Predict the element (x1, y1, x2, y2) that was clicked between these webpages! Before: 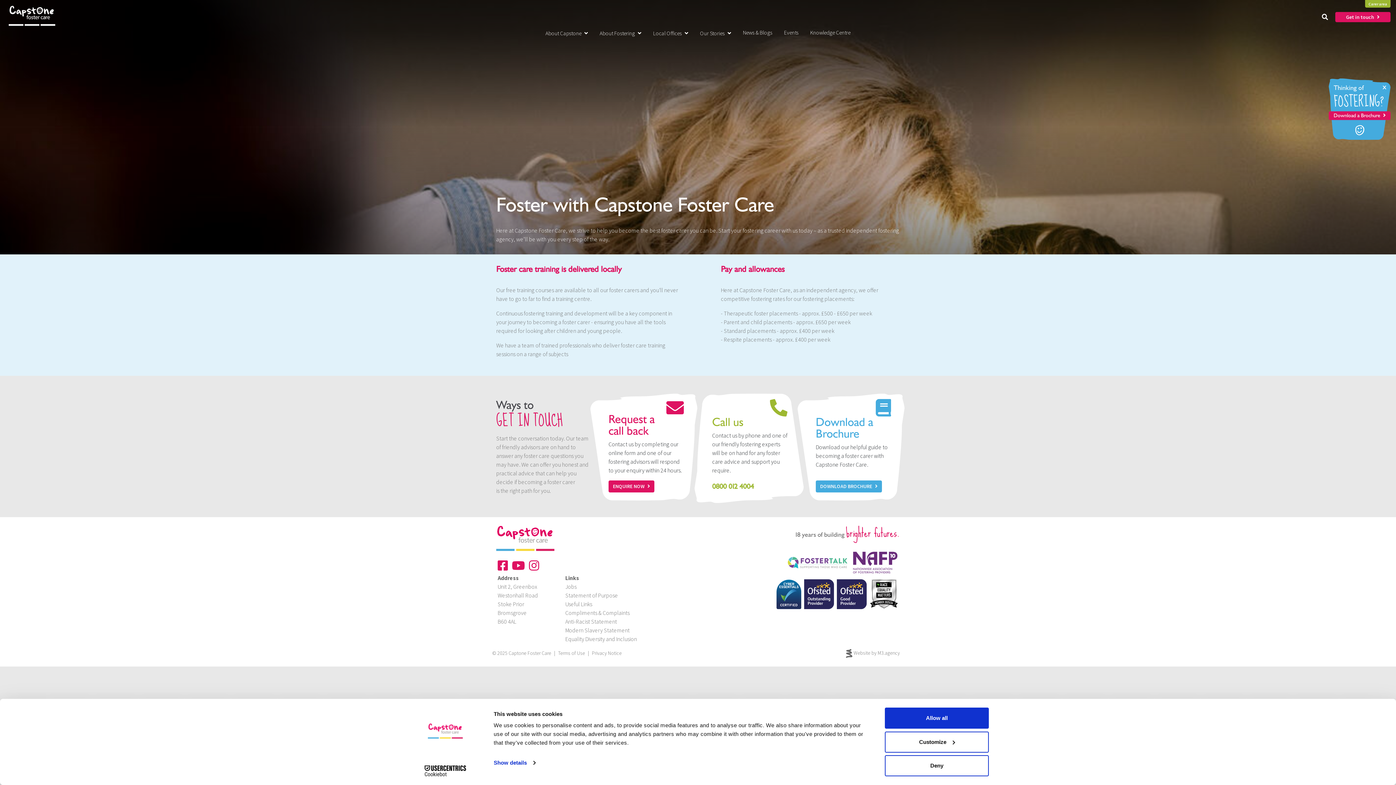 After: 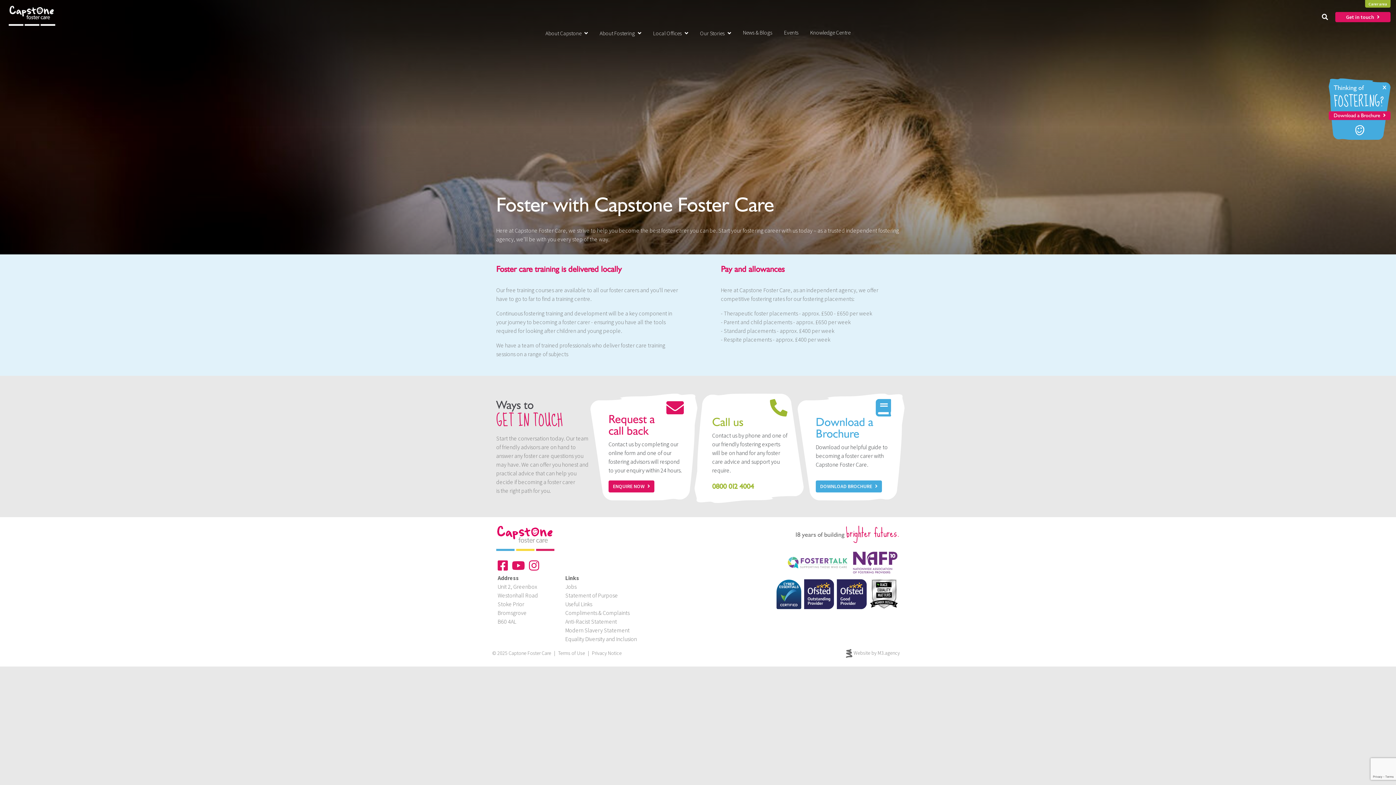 Action: bbox: (529, 564, 539, 571)